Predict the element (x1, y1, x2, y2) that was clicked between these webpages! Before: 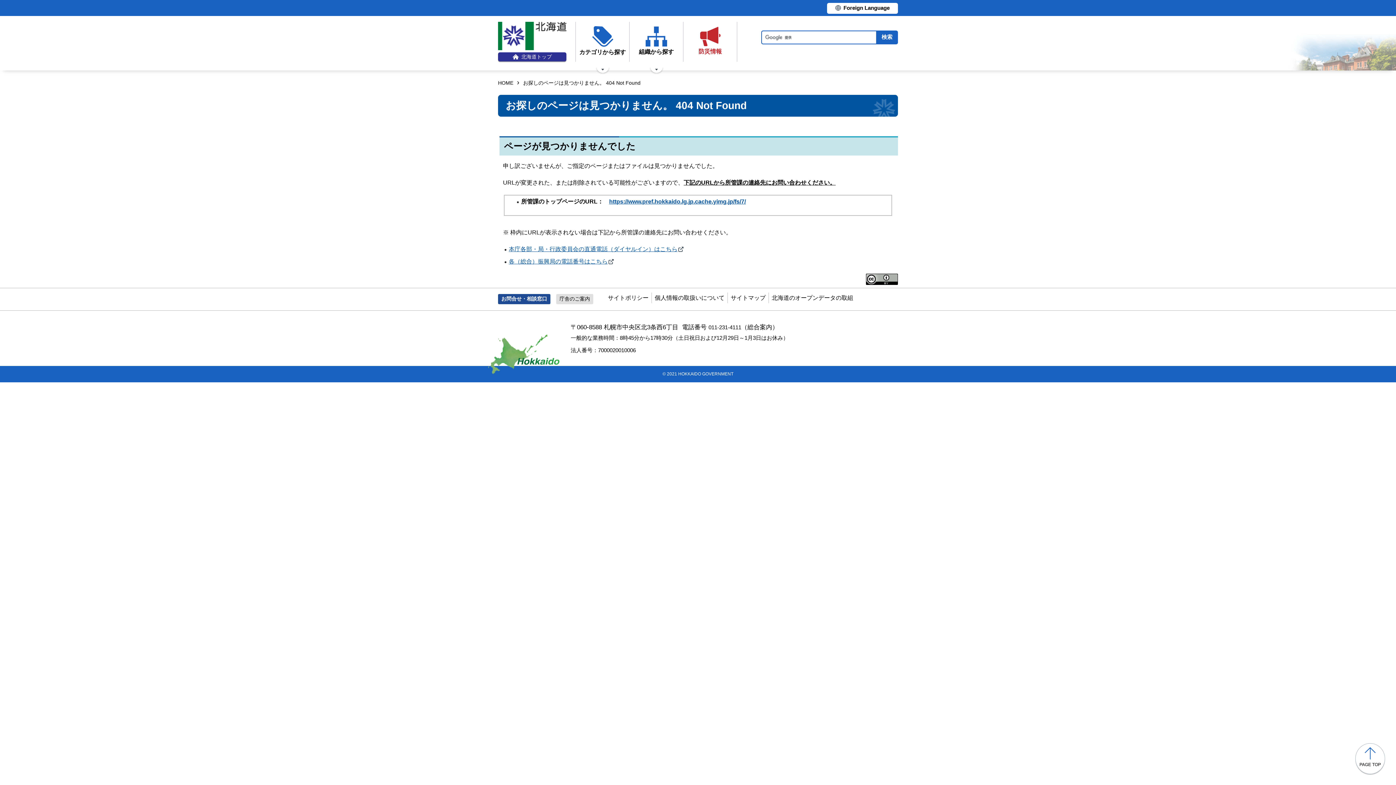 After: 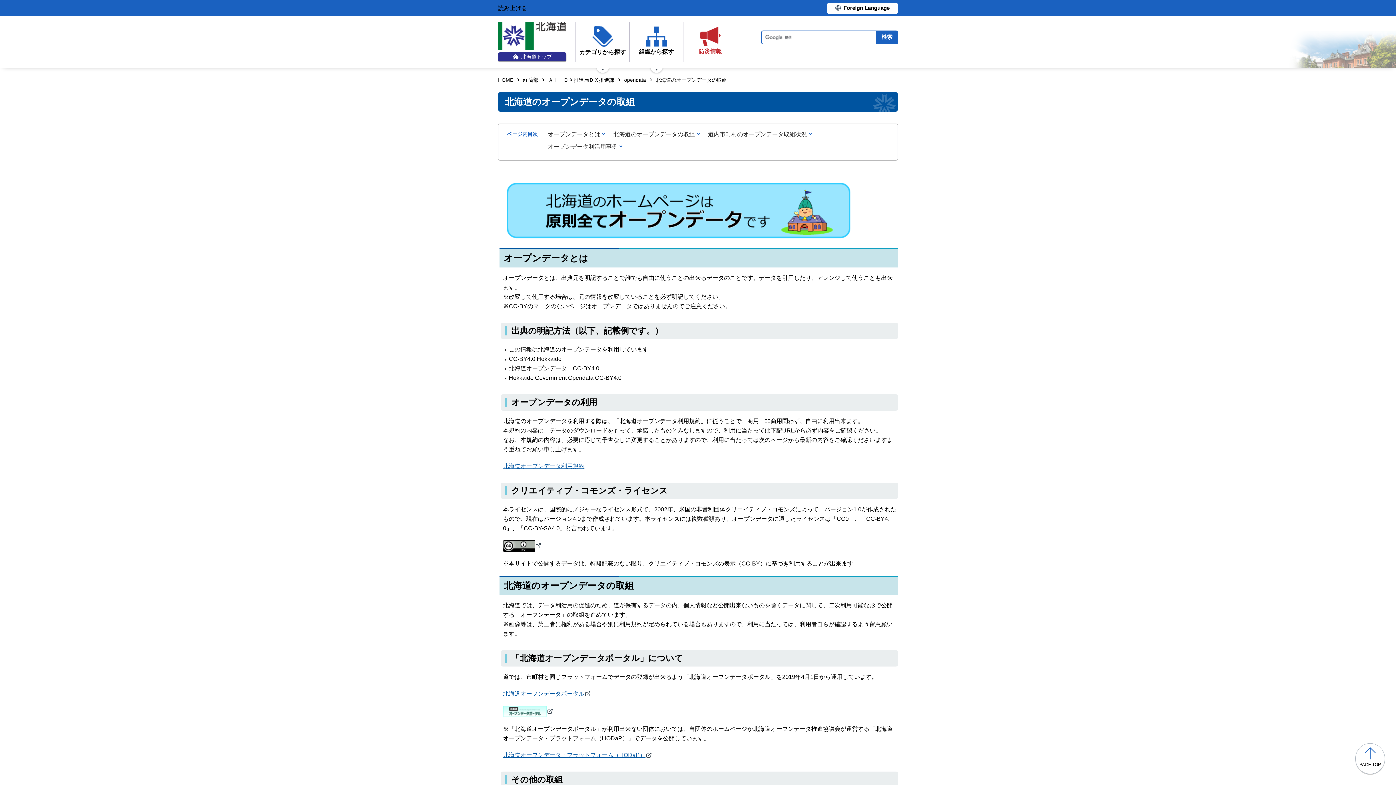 Action: label: 北海道のオープンデータの取組 bbox: (772, 294, 853, 301)